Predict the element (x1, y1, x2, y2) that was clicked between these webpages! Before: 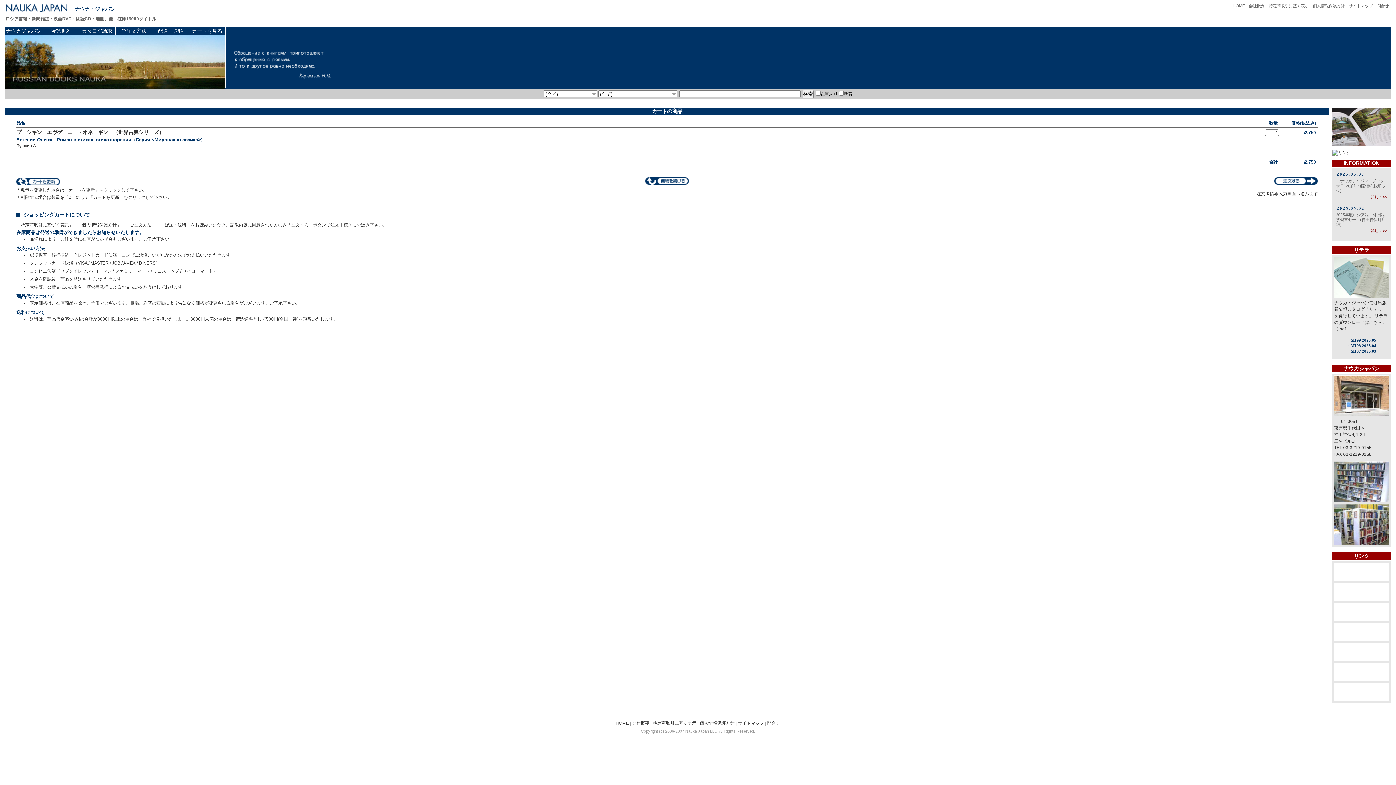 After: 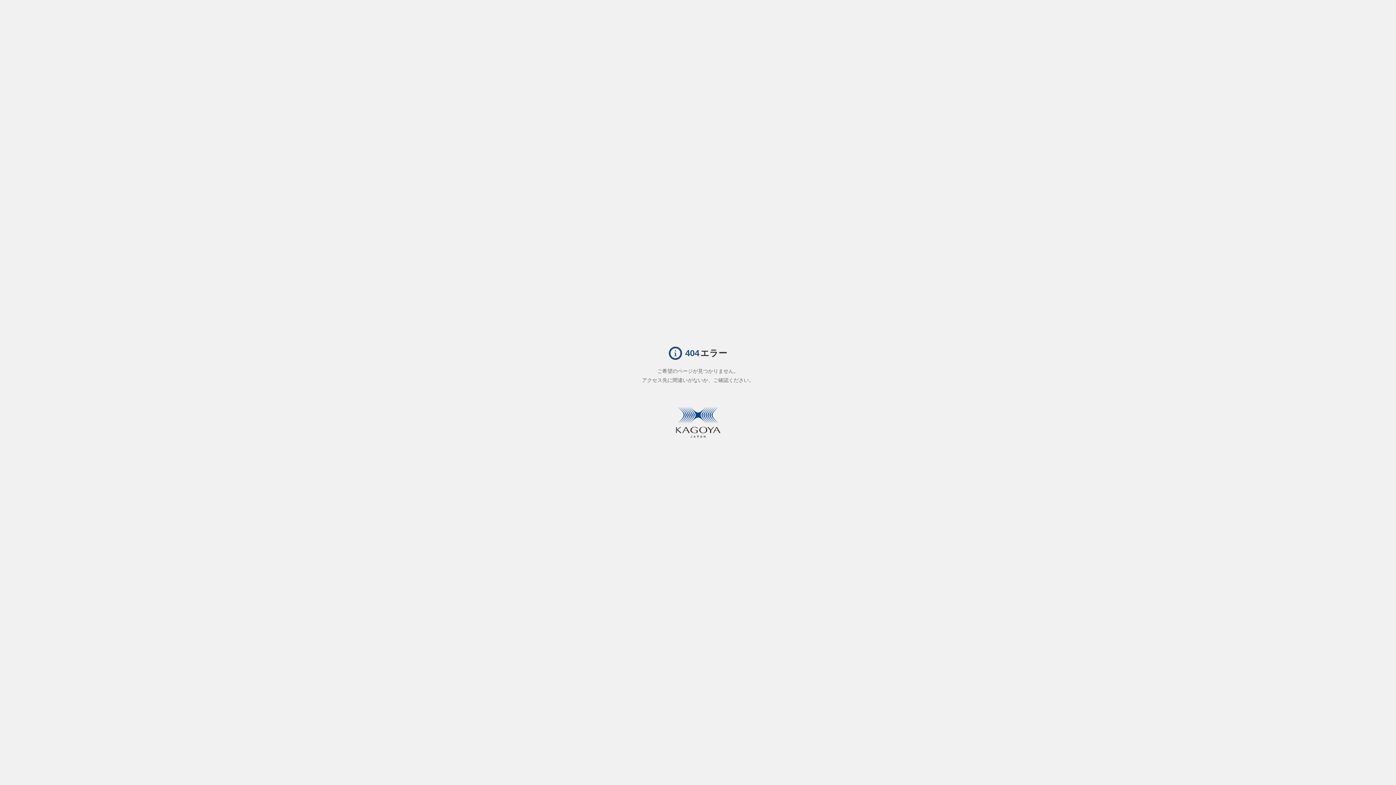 Action: bbox: (1334, 690, 1389, 695)